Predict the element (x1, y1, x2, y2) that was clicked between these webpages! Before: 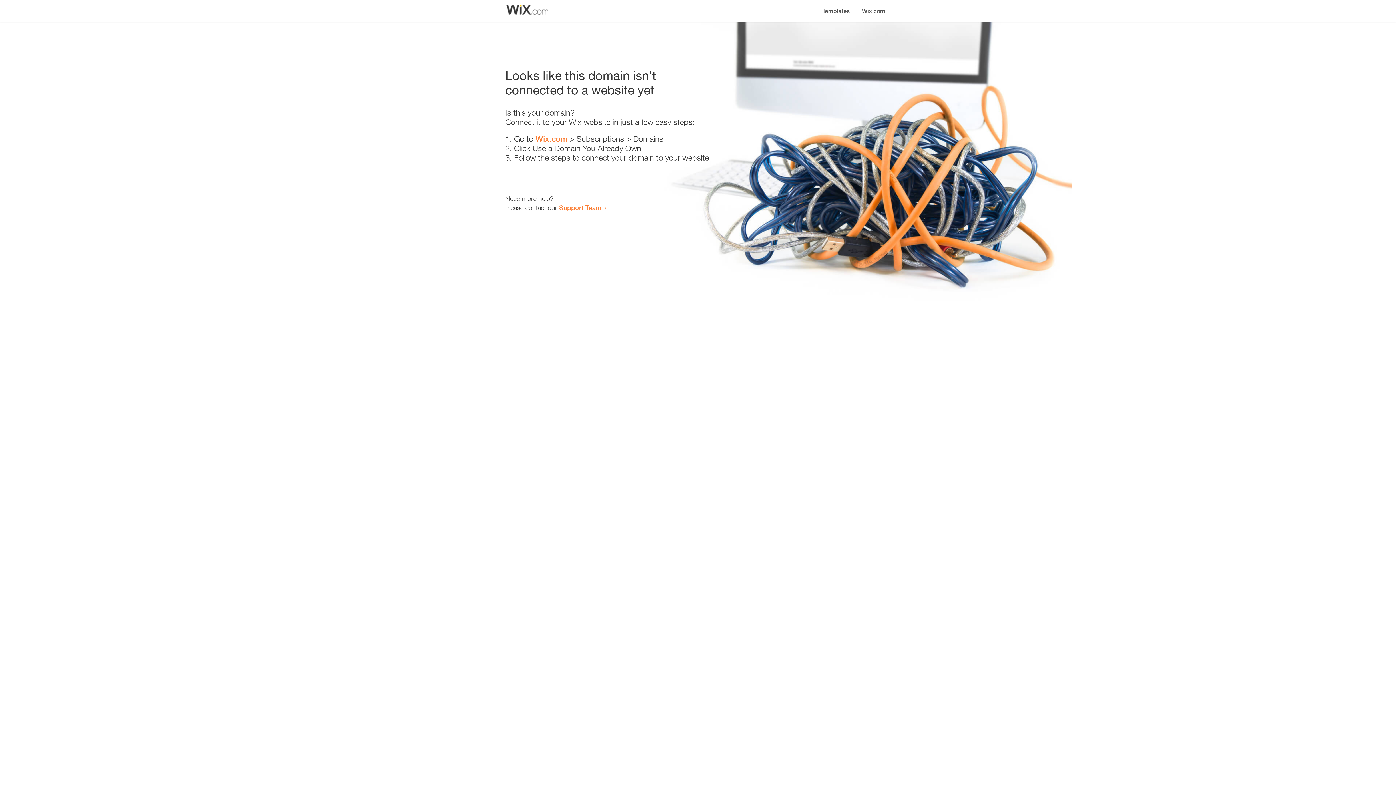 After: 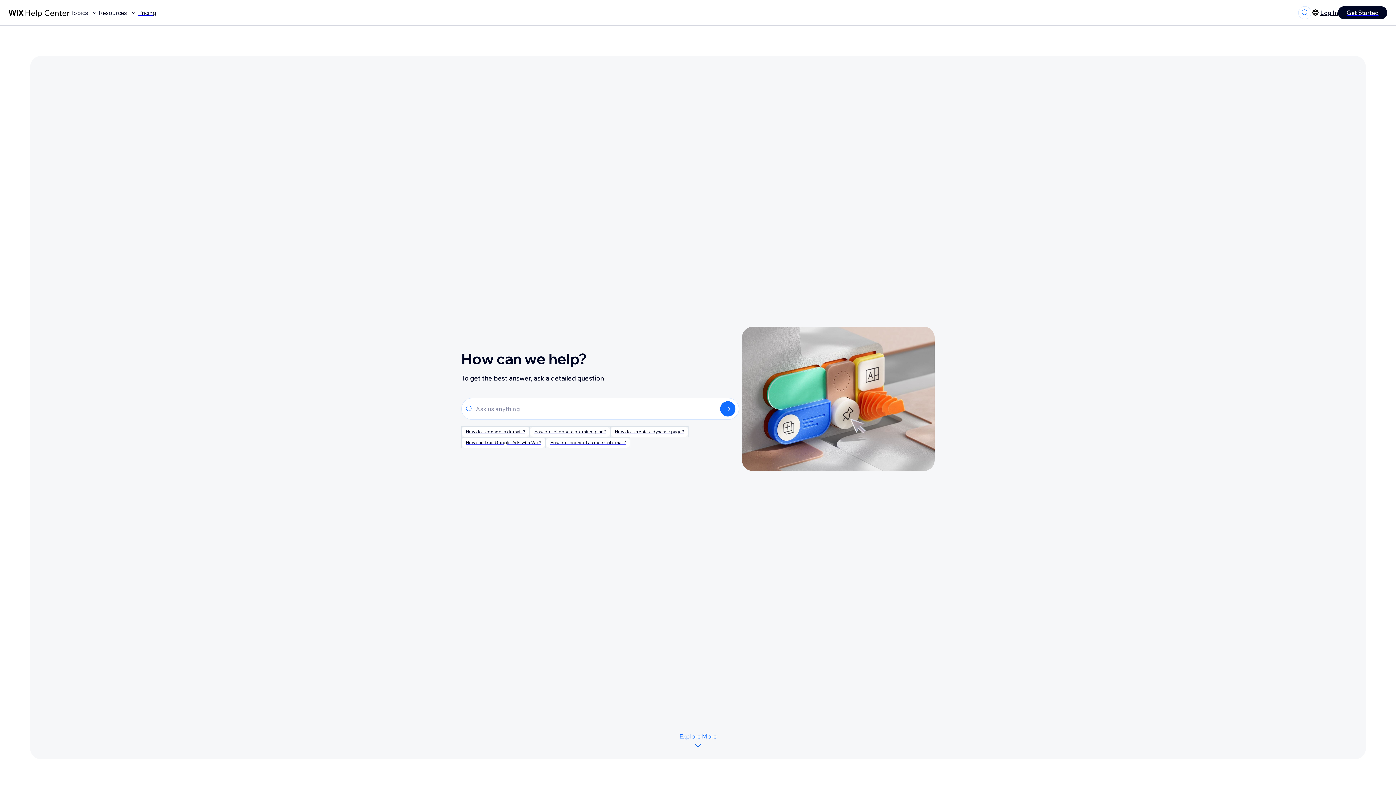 Action: label: Support Team bbox: (559, 203, 601, 211)